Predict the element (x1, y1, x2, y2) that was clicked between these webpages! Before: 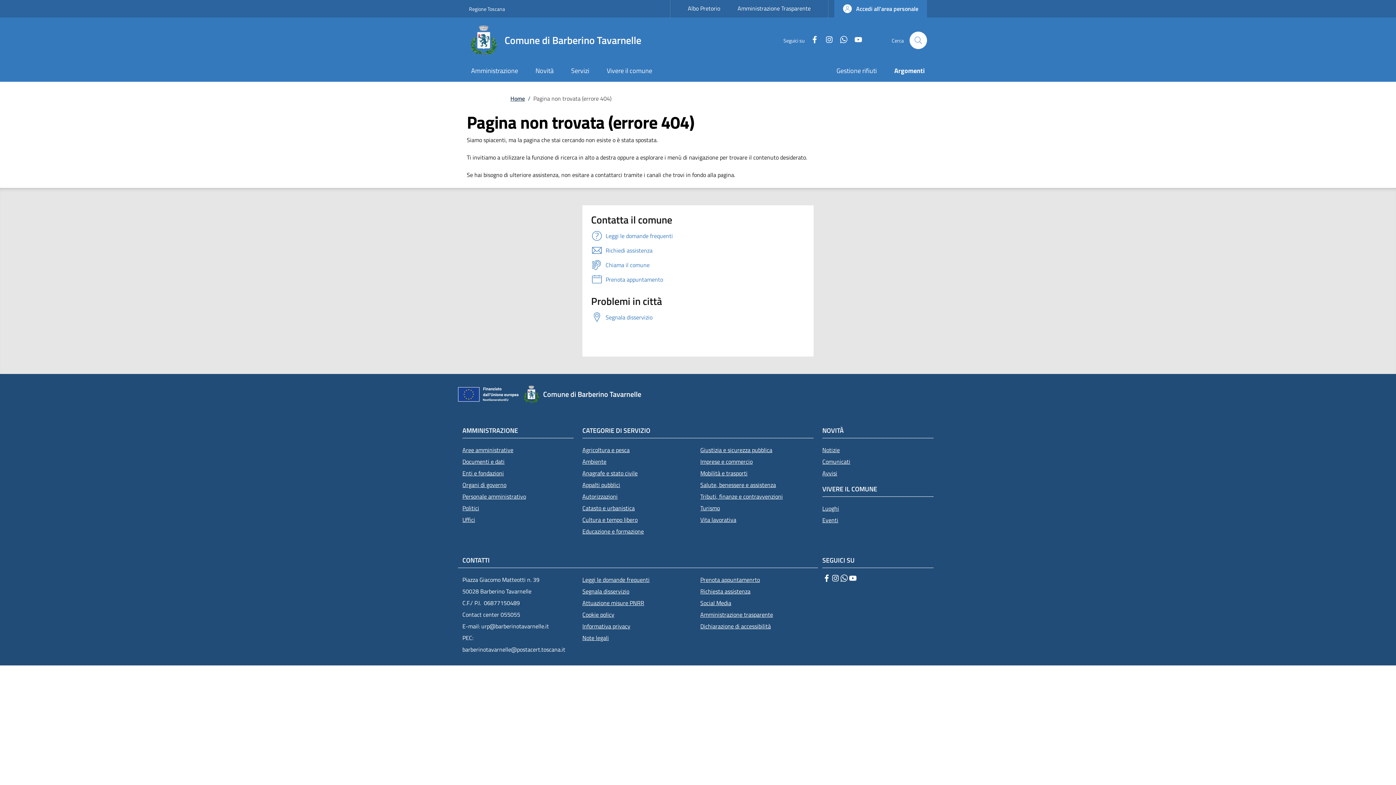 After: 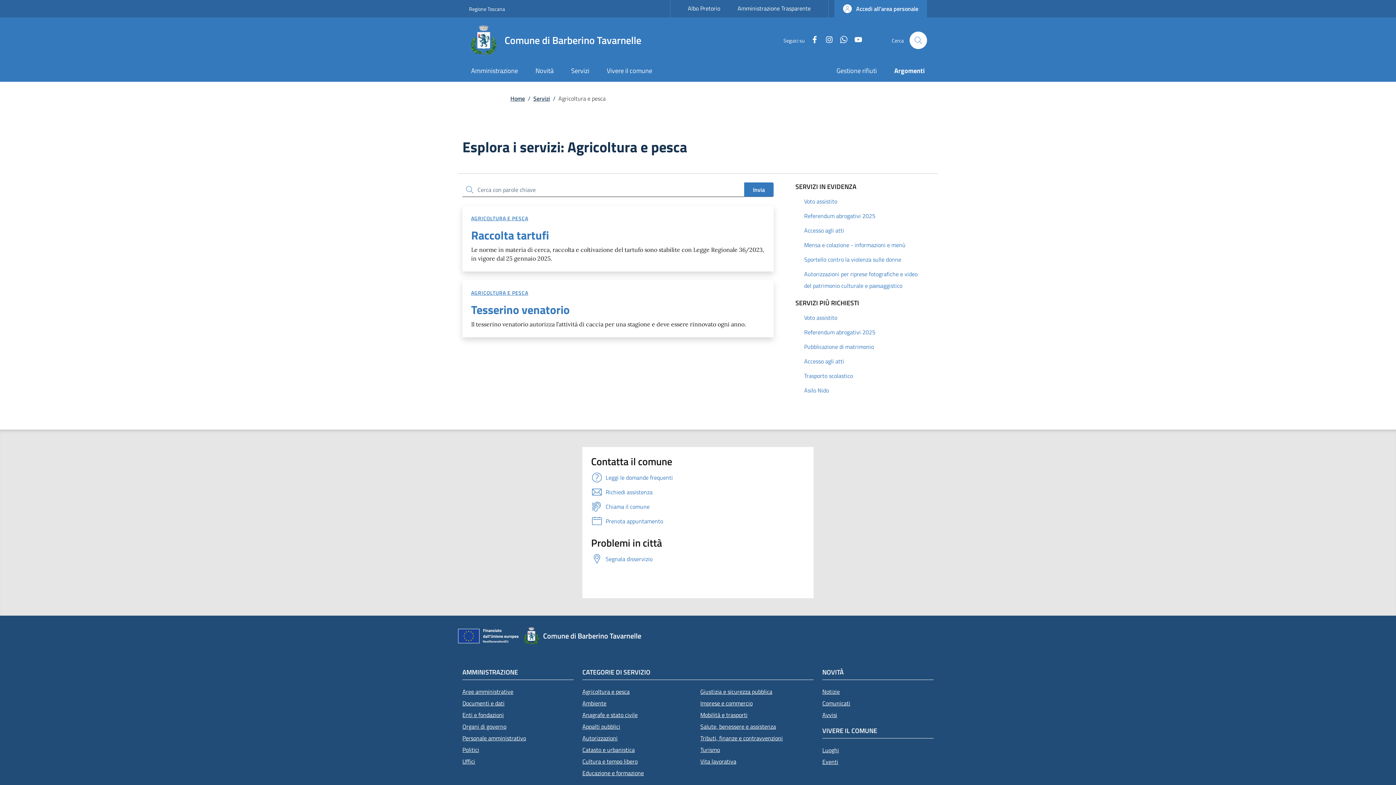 Action: bbox: (582, 444, 695, 456) label: Agricoltura e pesca